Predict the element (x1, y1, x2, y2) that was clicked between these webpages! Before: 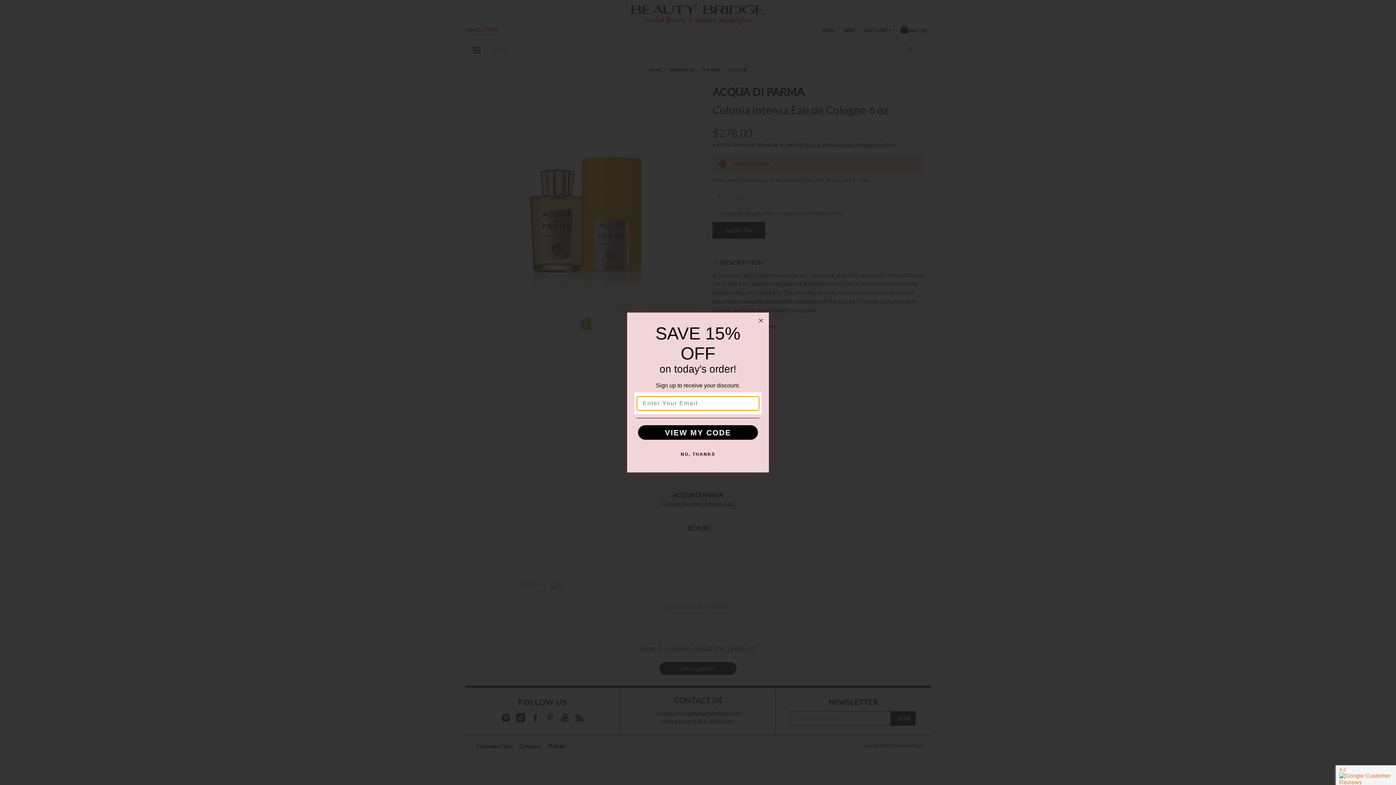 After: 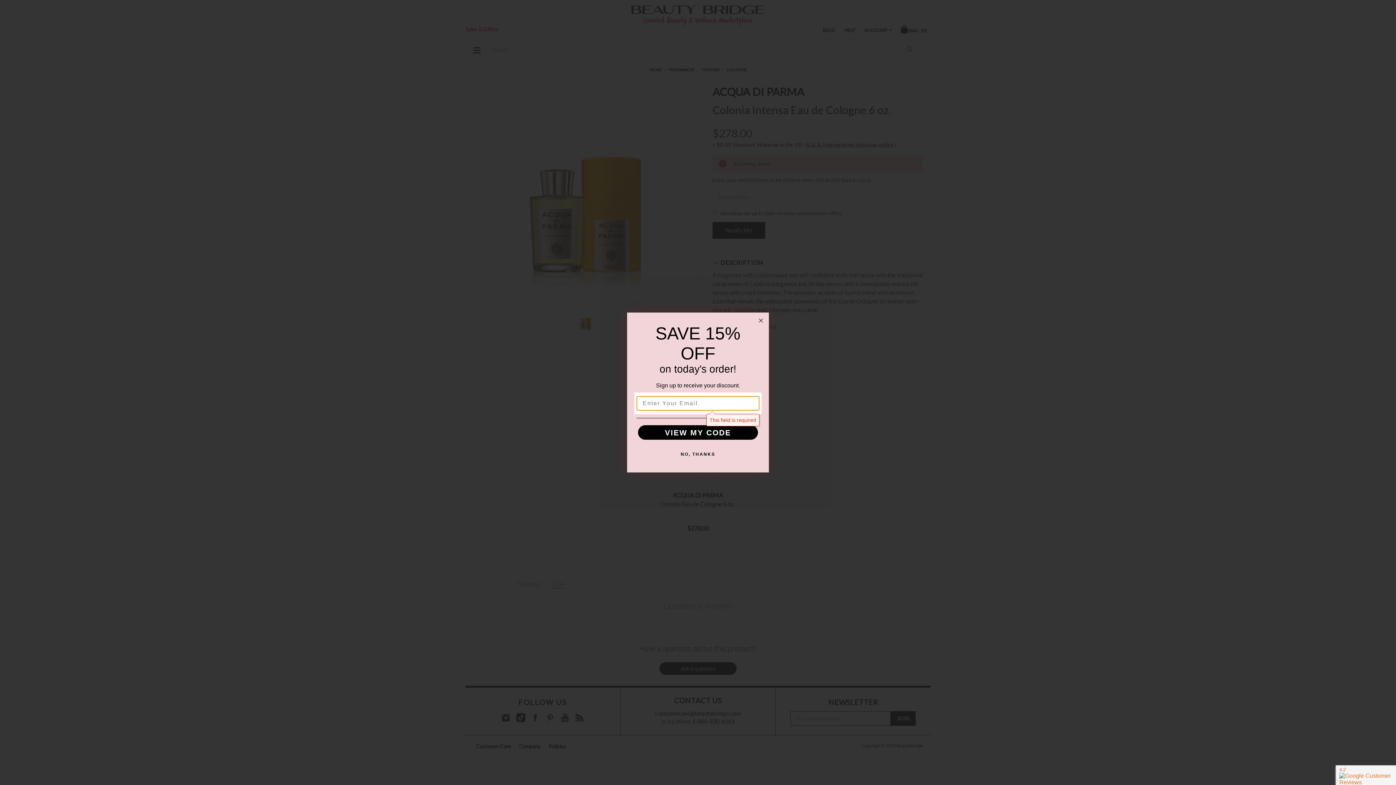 Action: bbox: (638, 425, 758, 440) label: VIEW MY CODE